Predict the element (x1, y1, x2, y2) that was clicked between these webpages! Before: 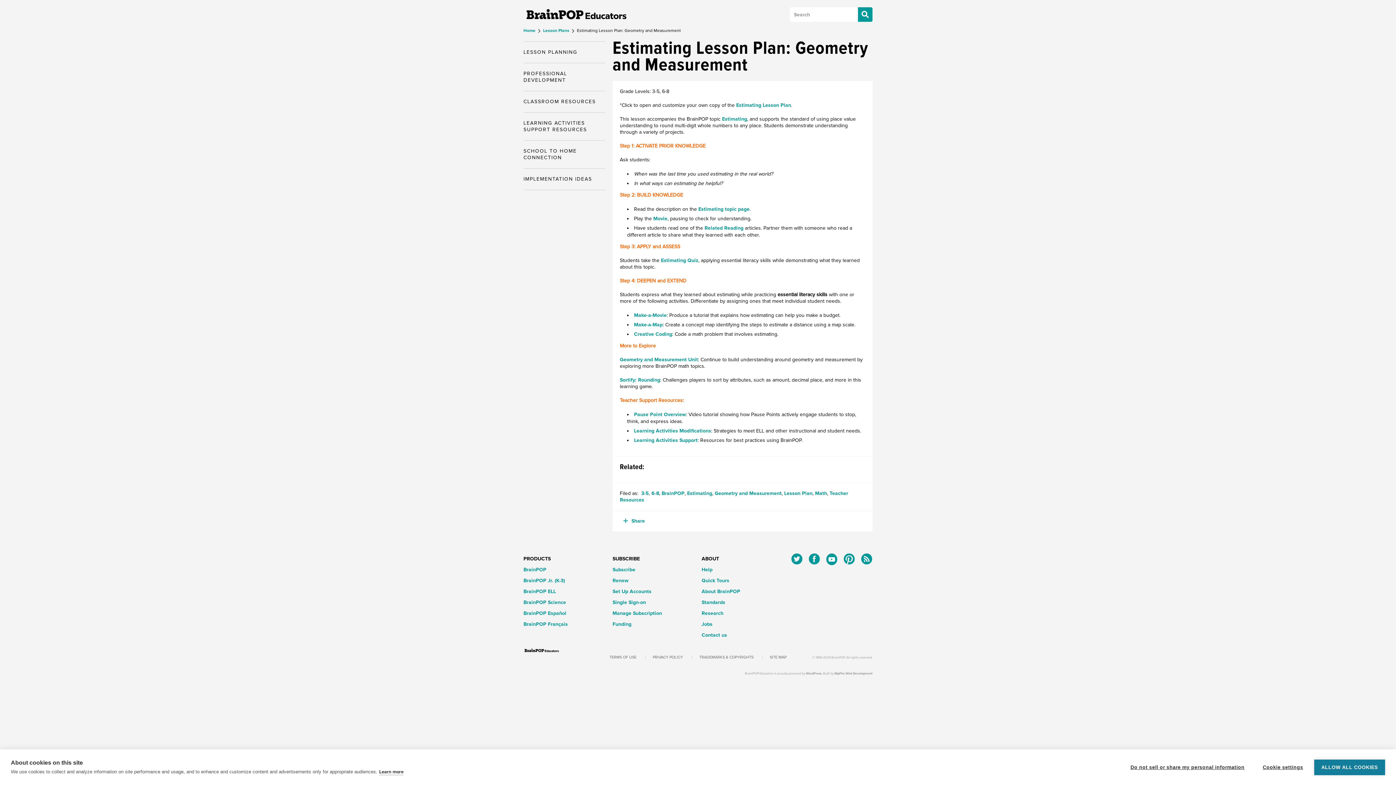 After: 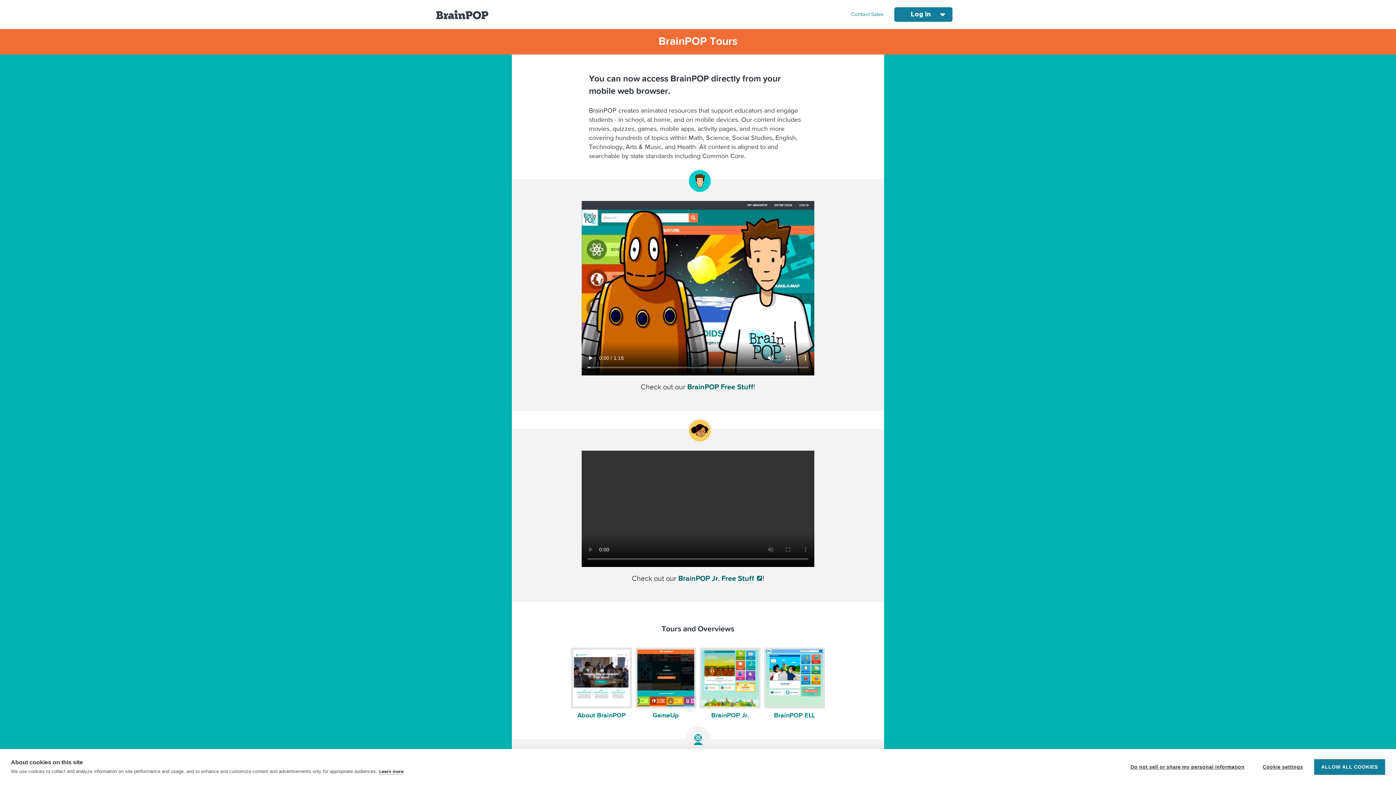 Action: bbox: (701, 577, 729, 584) label: Quick Tours